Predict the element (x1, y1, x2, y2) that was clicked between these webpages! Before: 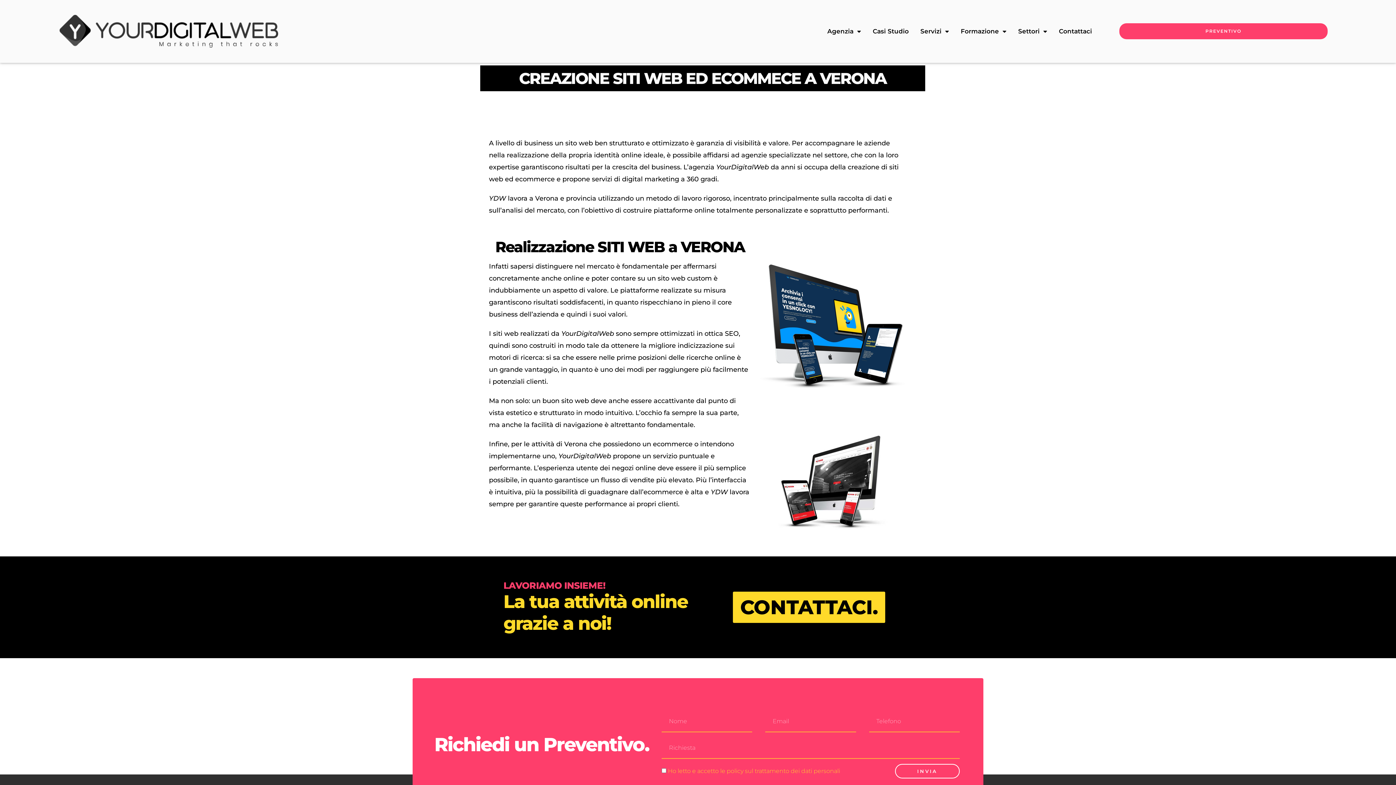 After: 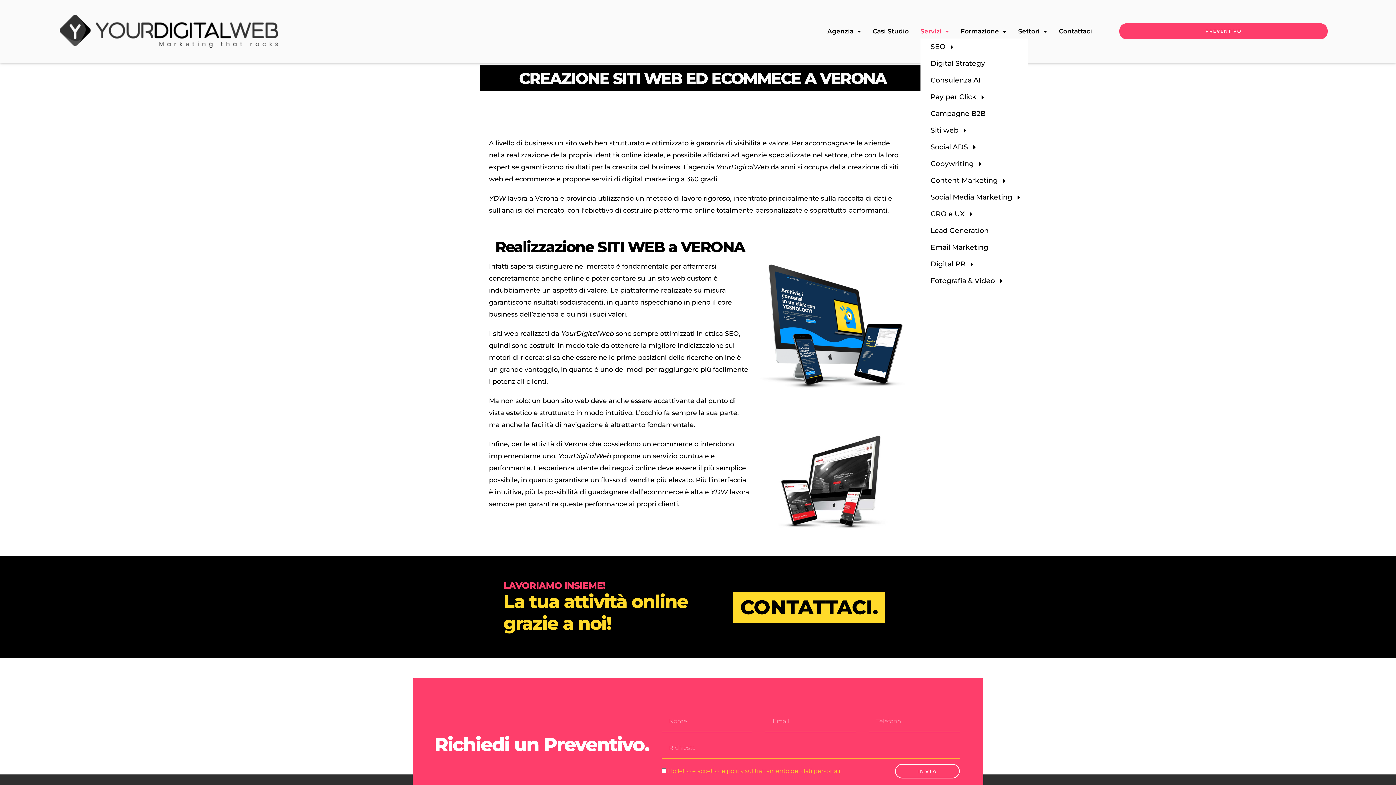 Action: label: Servizi bbox: (920, 24, 949, 38)